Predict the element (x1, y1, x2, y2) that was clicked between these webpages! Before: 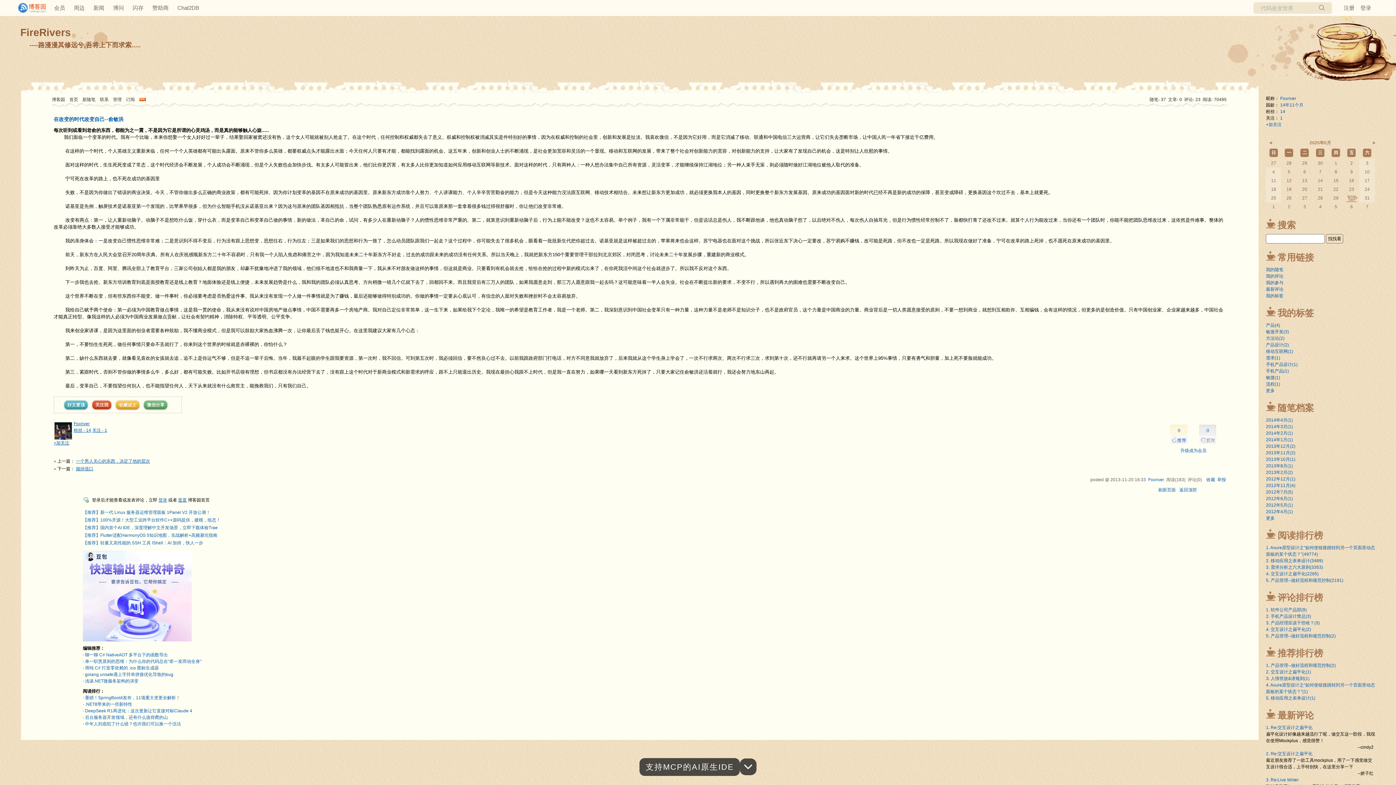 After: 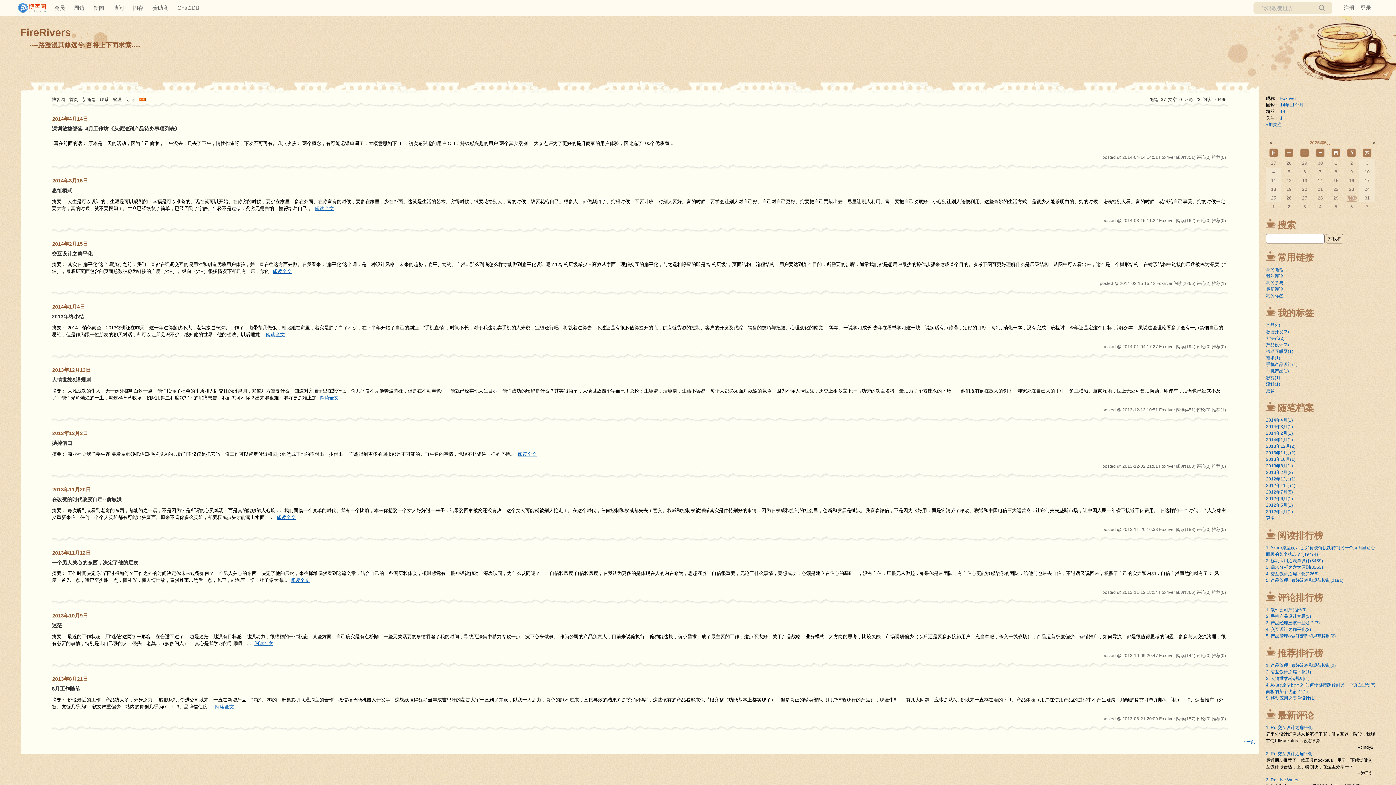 Action: bbox: (20, 26, 70, 38) label: FireRivers